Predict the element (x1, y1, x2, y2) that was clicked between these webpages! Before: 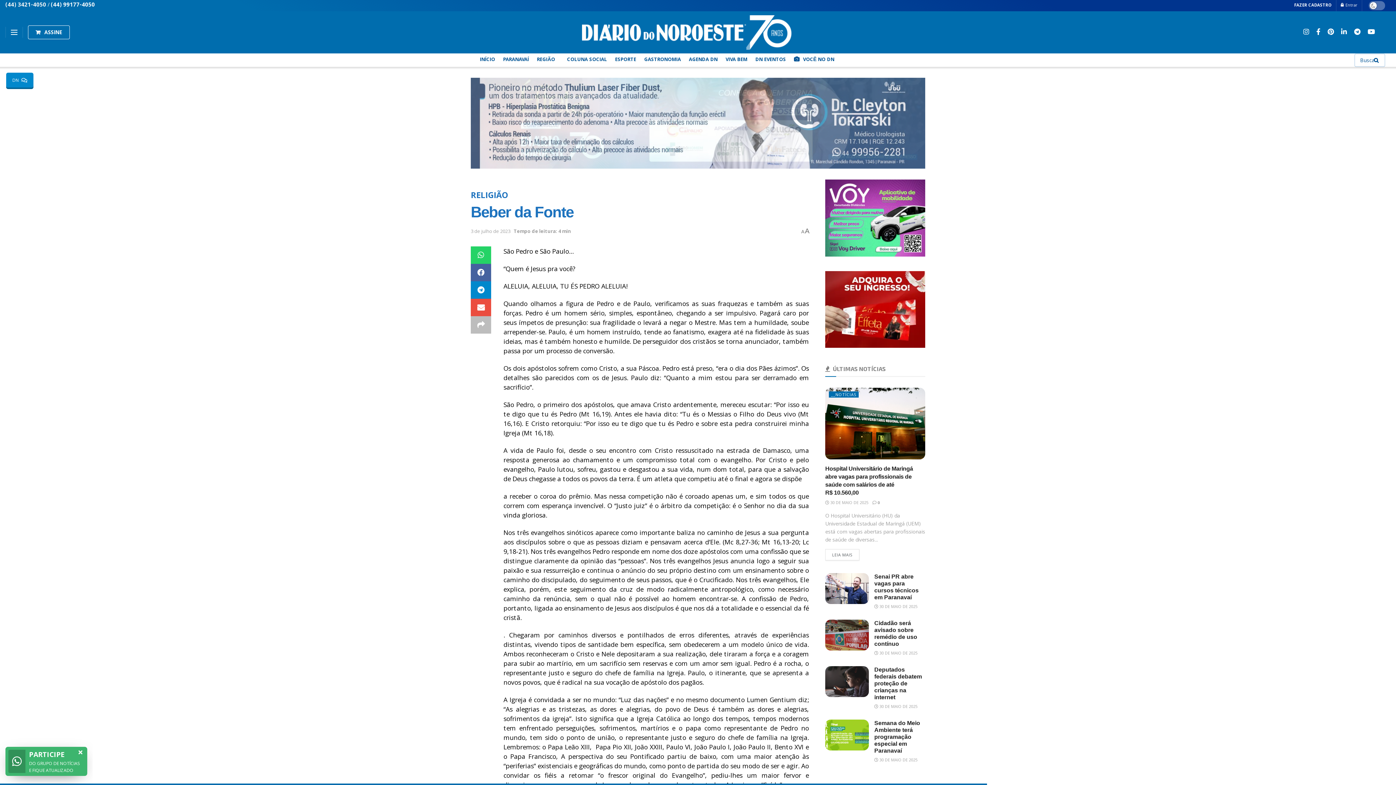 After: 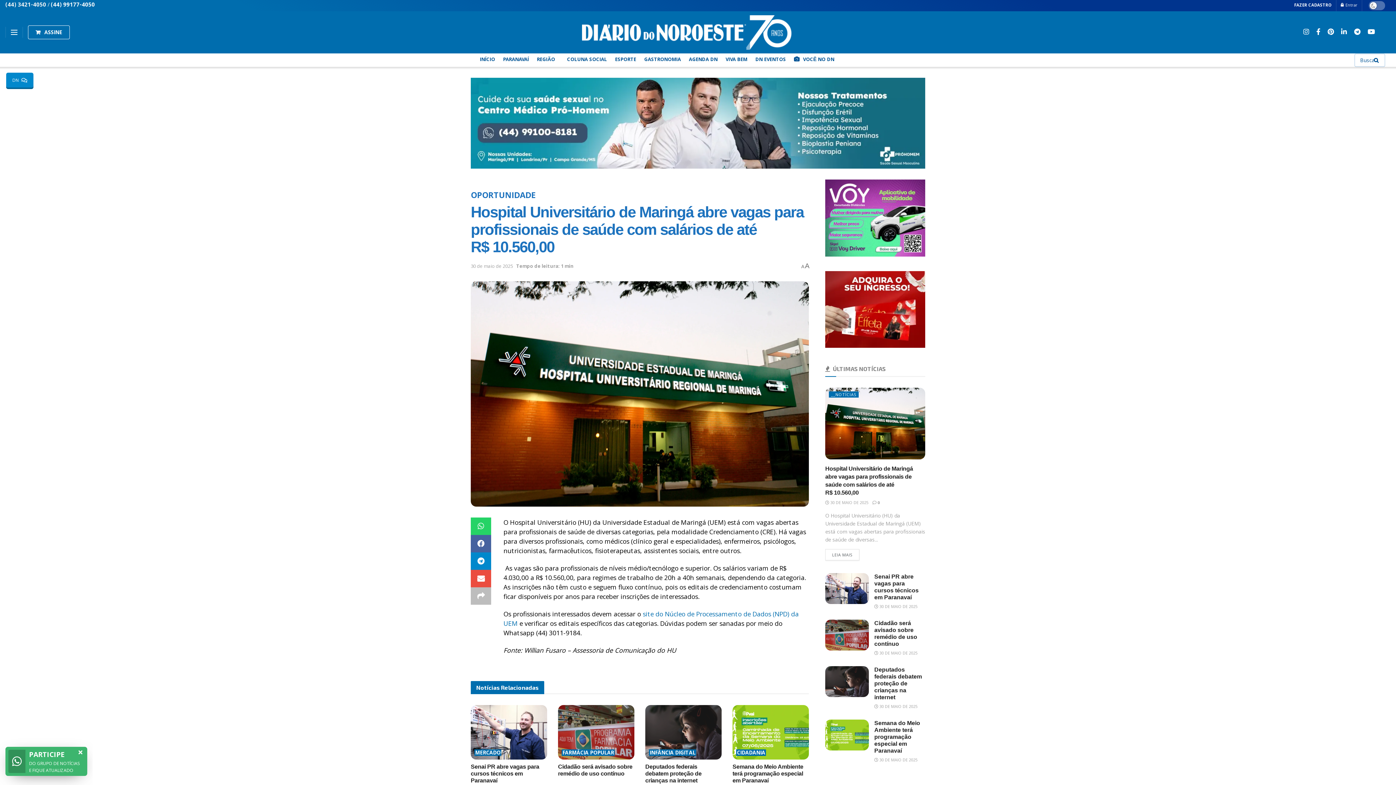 Action: label: LEIA MAIS bbox: (825, 549, 859, 560)